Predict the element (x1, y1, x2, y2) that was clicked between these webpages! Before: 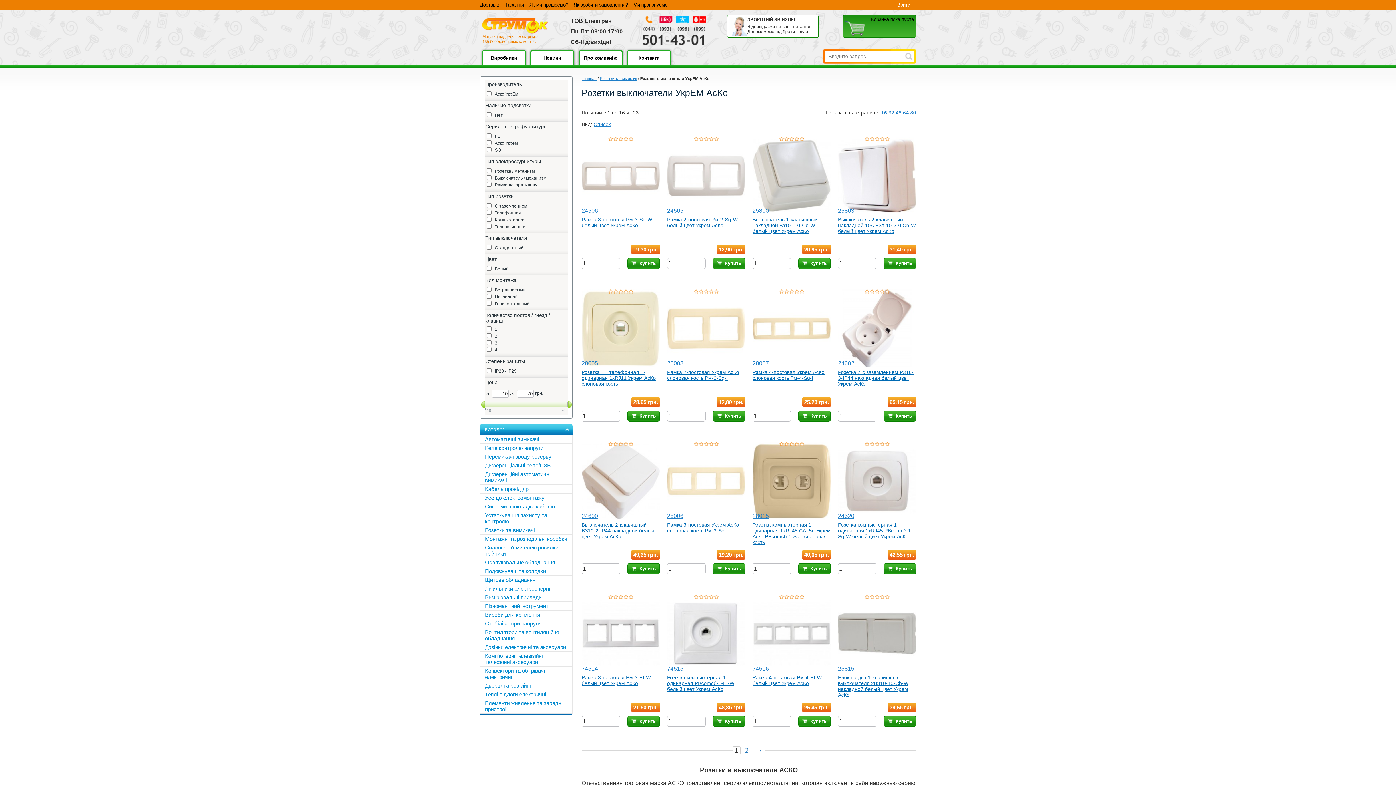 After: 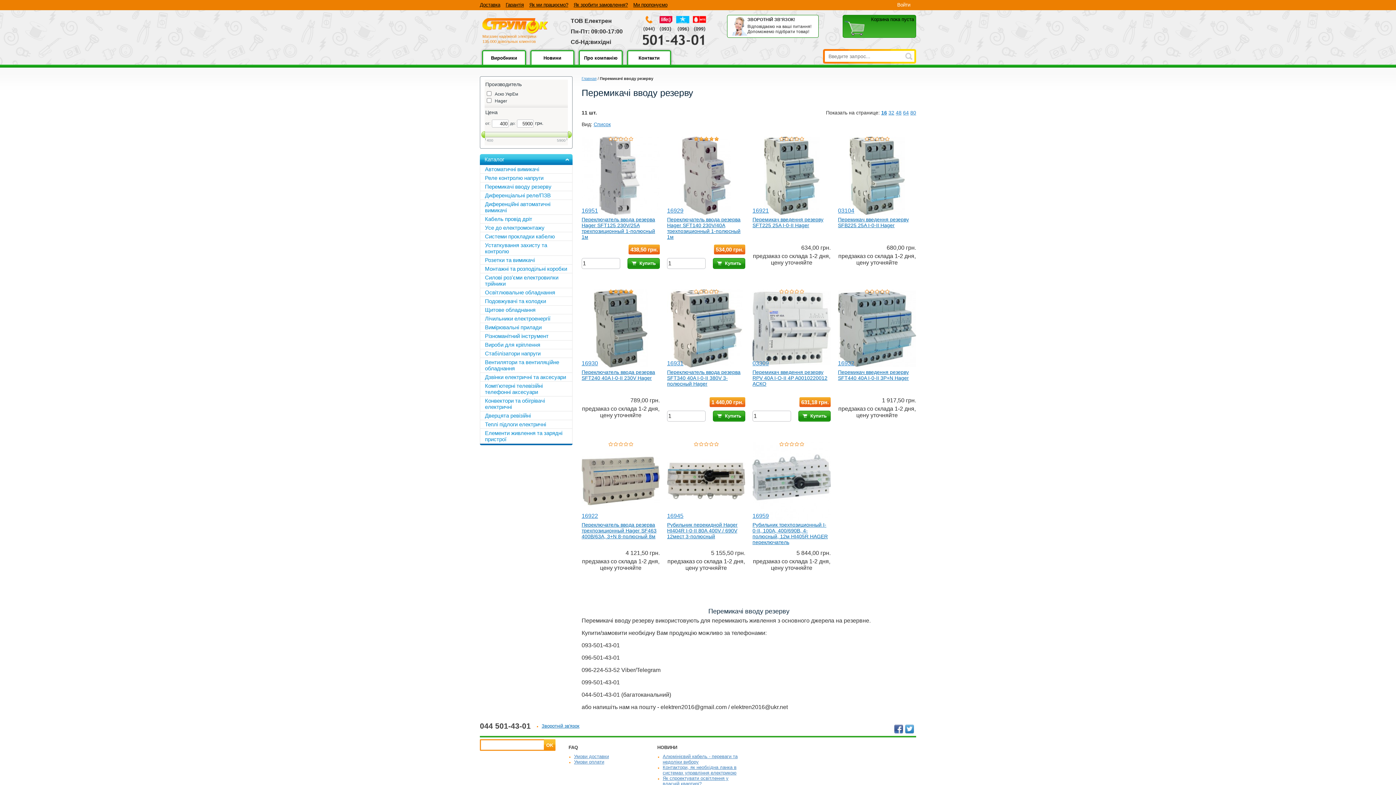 Action: bbox: (480, 452, 572, 461) label: Перемикачі вводу резерву